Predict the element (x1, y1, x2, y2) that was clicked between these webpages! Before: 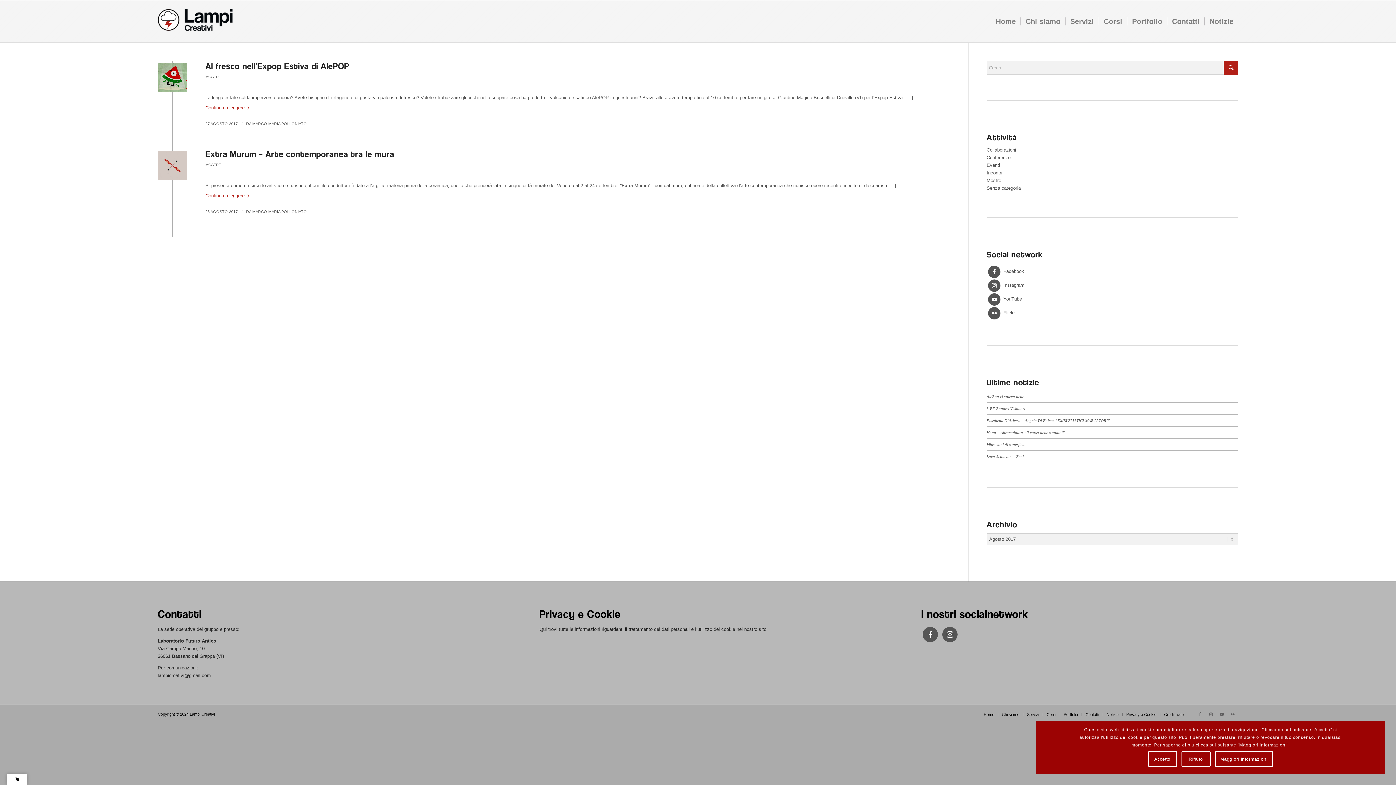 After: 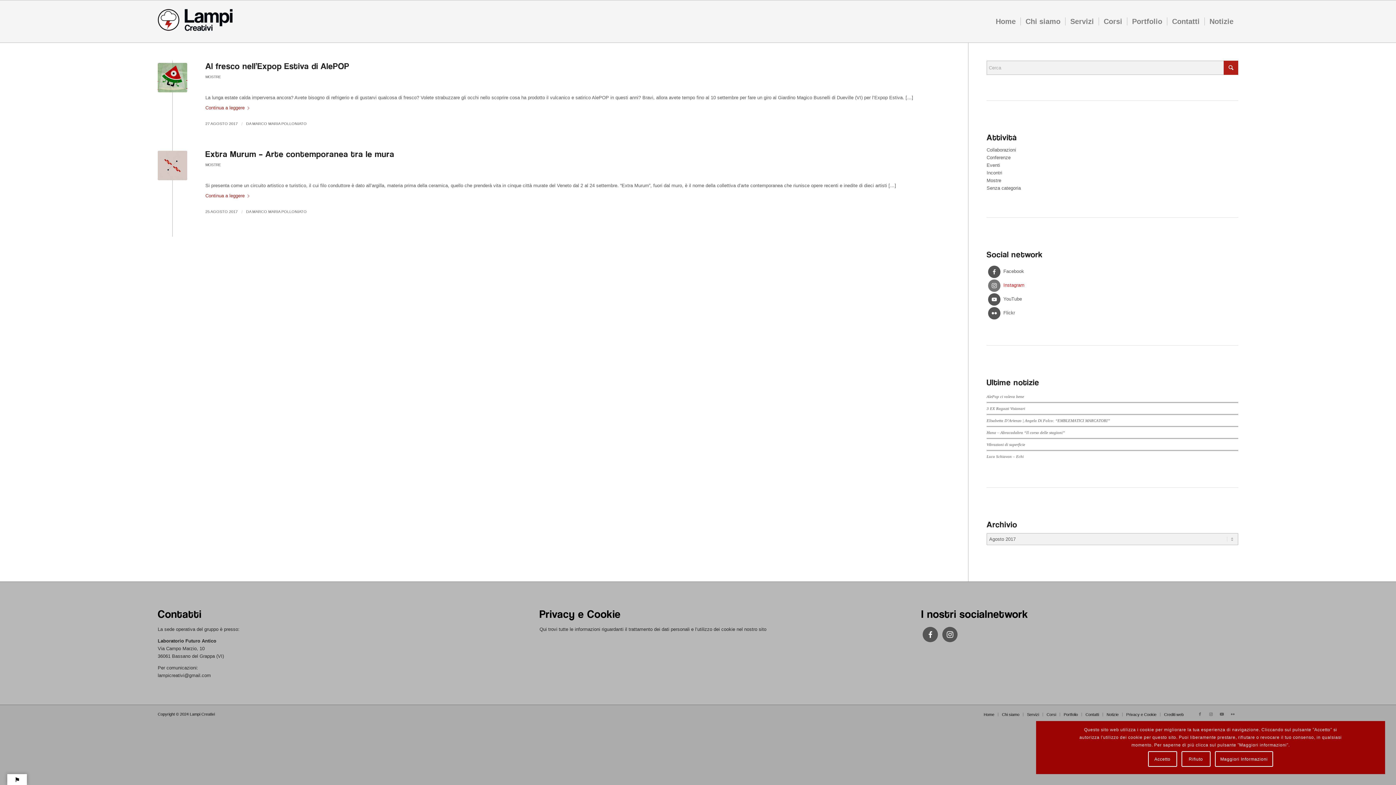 Action: bbox: (988, 282, 1024, 288) label:  Instagram